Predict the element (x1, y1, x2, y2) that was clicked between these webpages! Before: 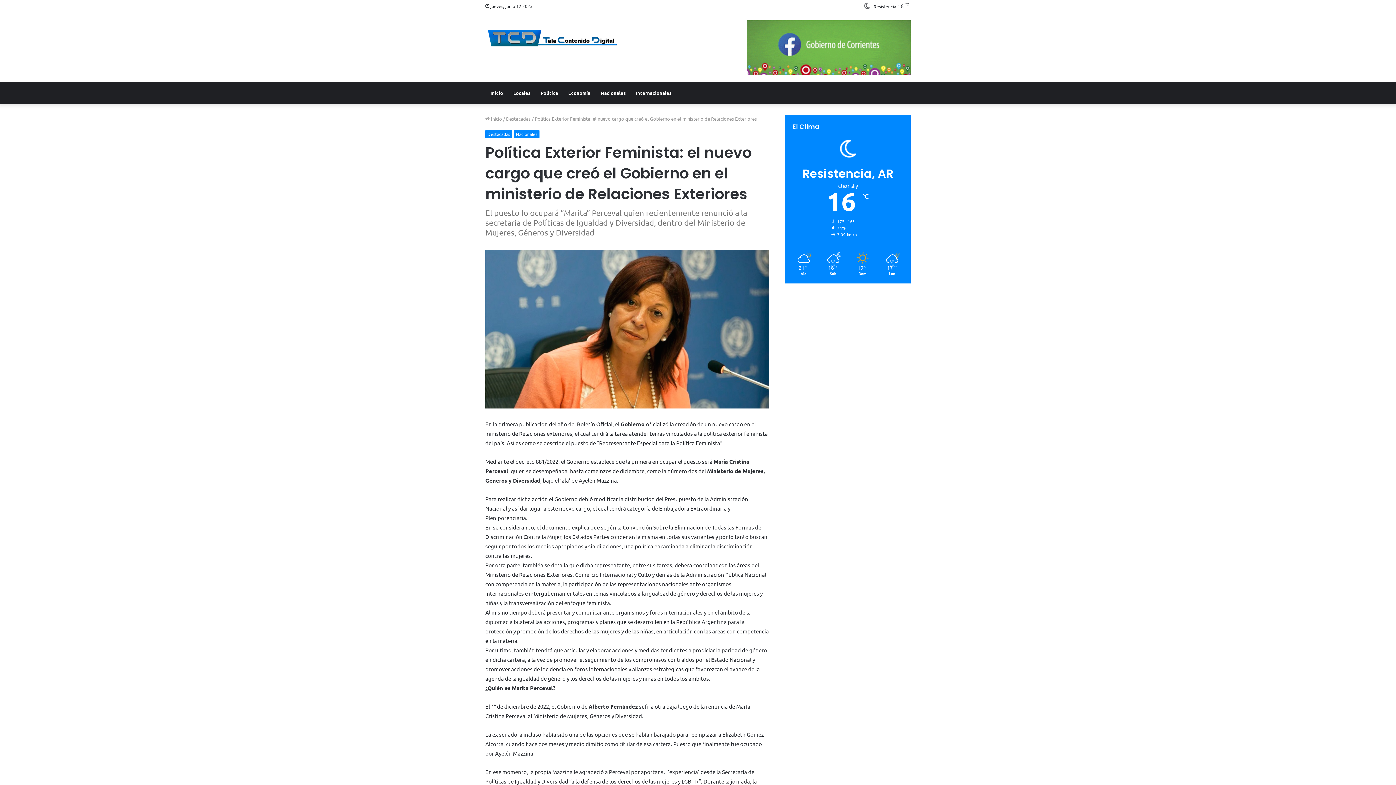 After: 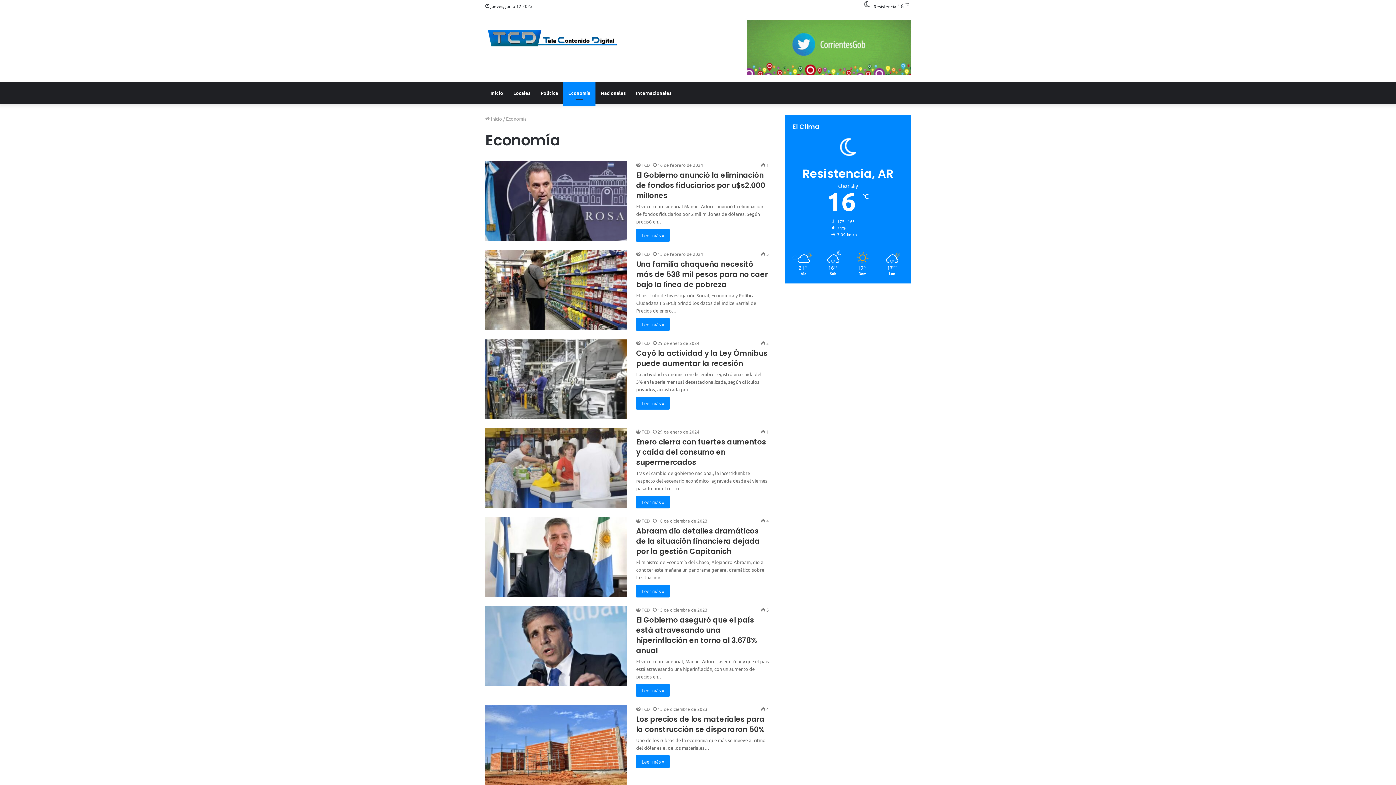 Action: bbox: (563, 82, 595, 104) label: Economía